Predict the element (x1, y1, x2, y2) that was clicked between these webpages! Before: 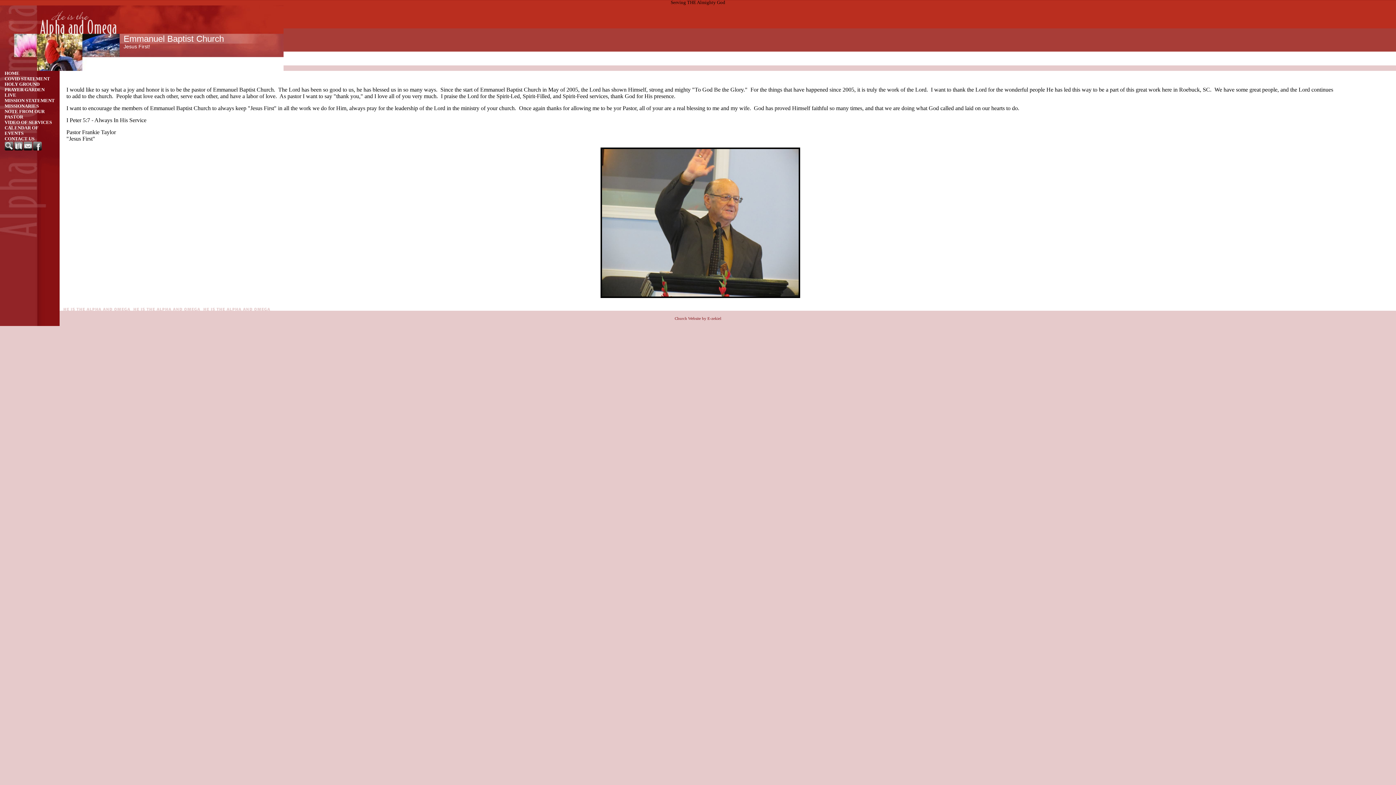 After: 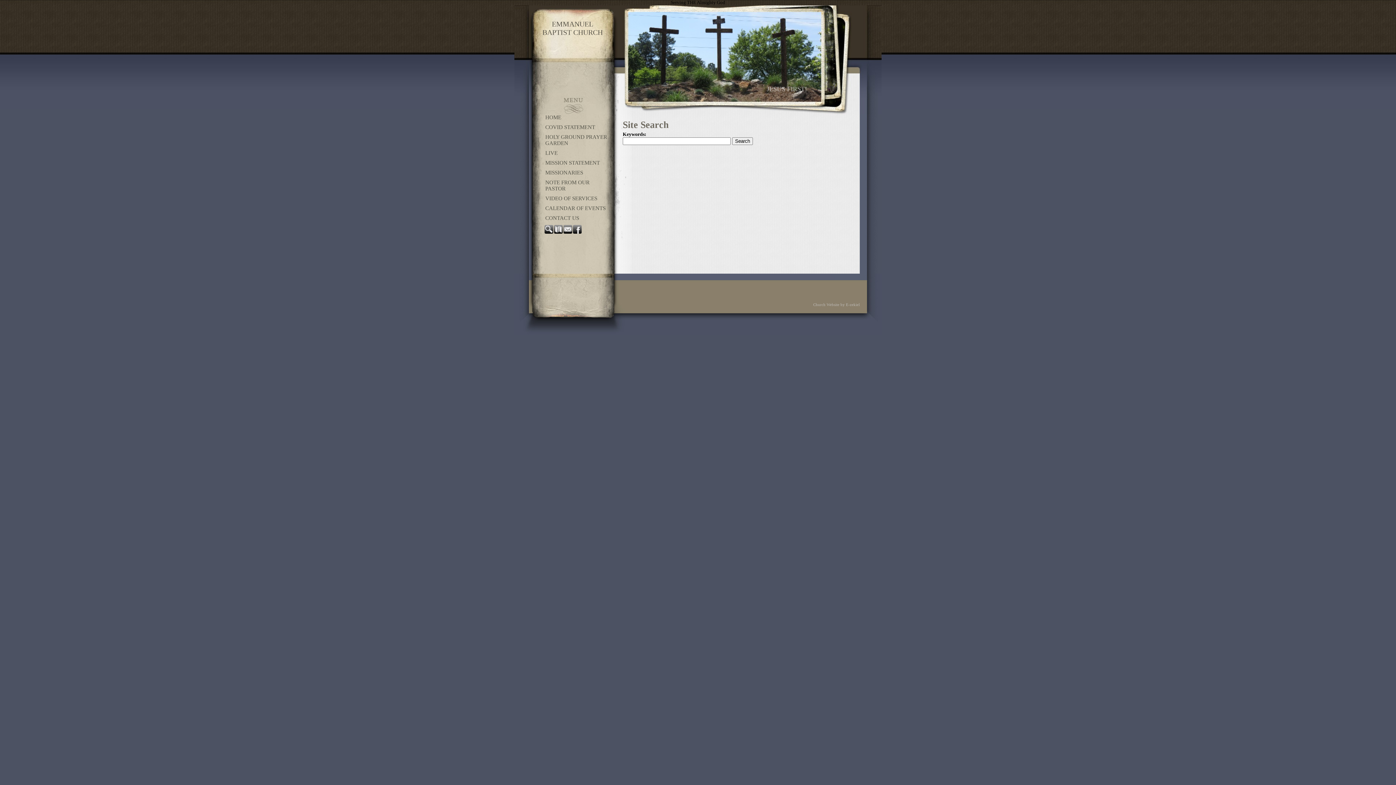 Action: bbox: (4, 146, 14, 151)